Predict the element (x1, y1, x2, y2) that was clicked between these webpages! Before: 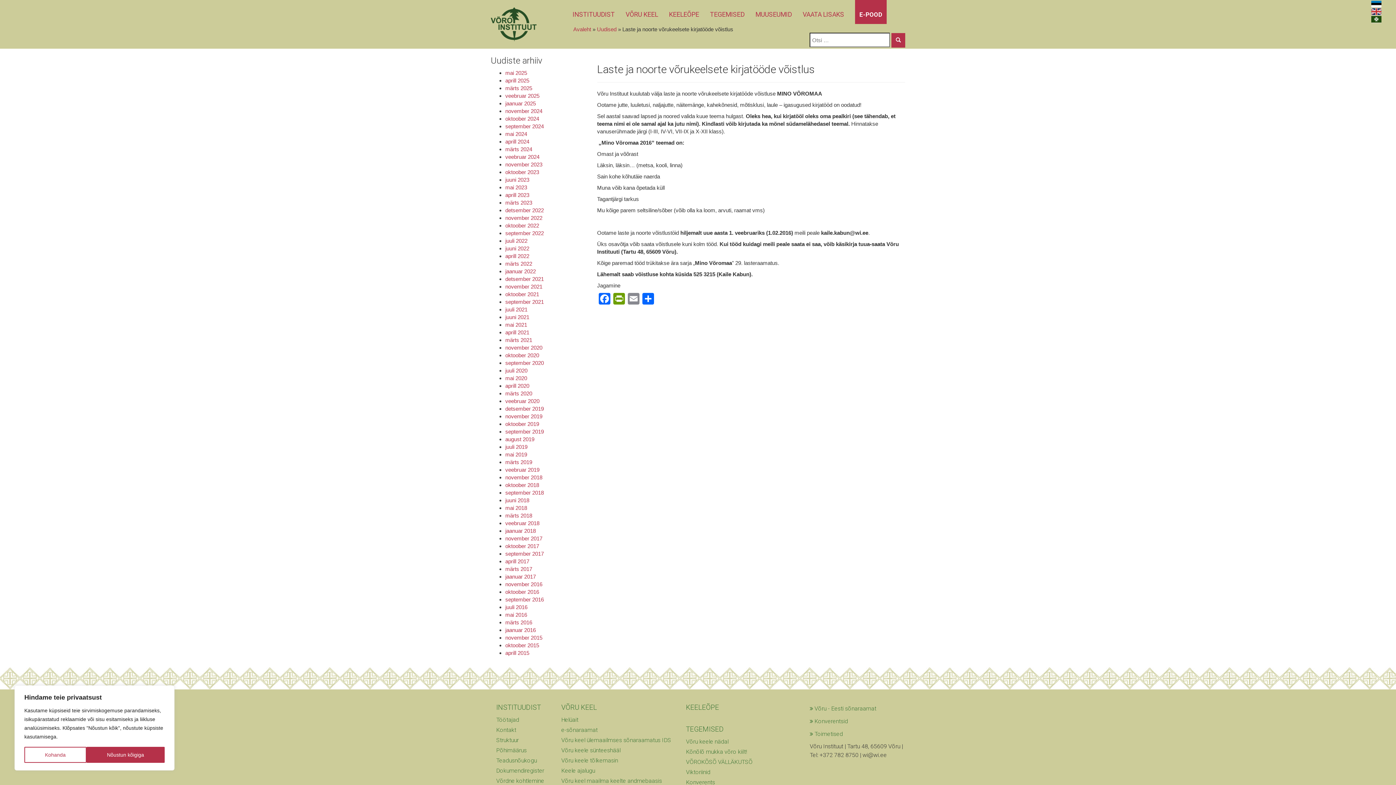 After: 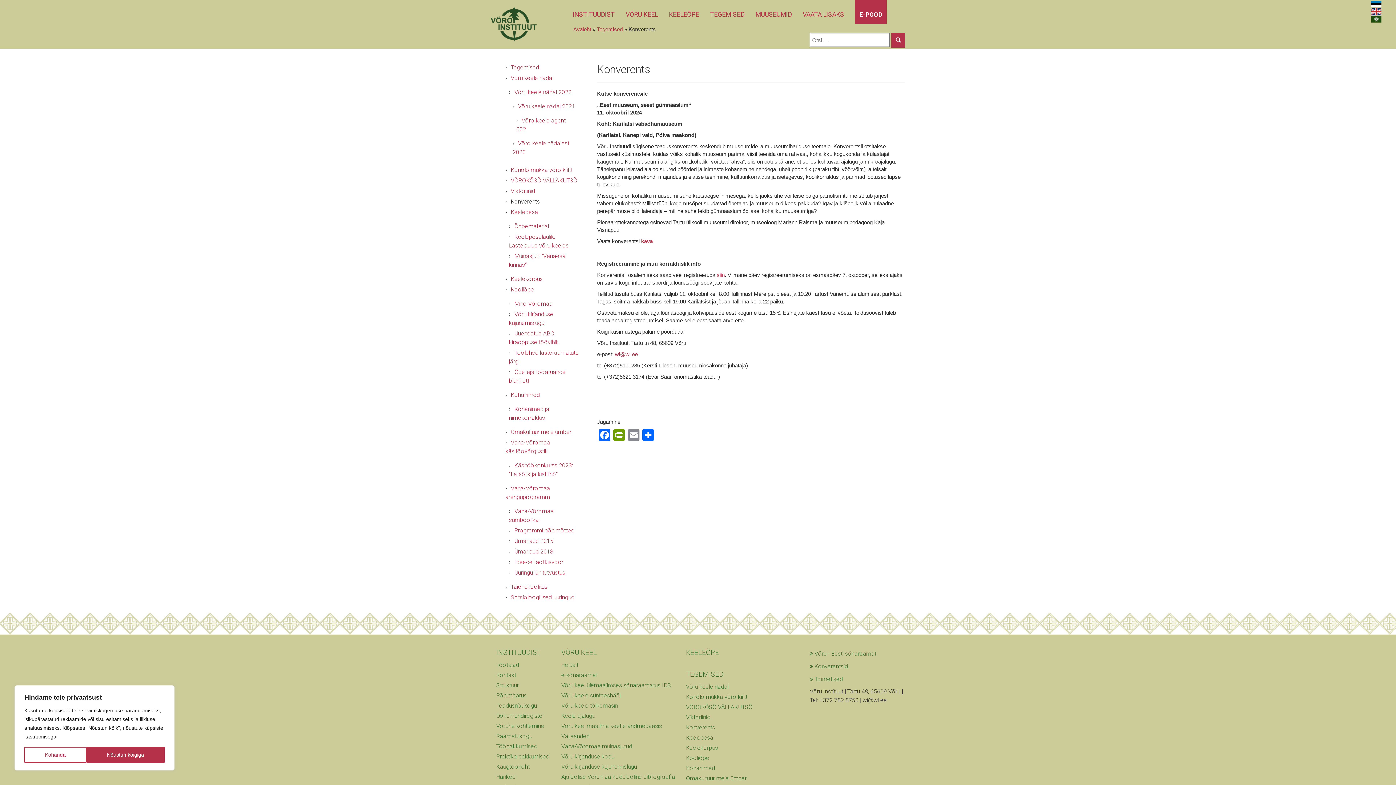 Action: bbox: (686, 779, 715, 786) label: Konverents